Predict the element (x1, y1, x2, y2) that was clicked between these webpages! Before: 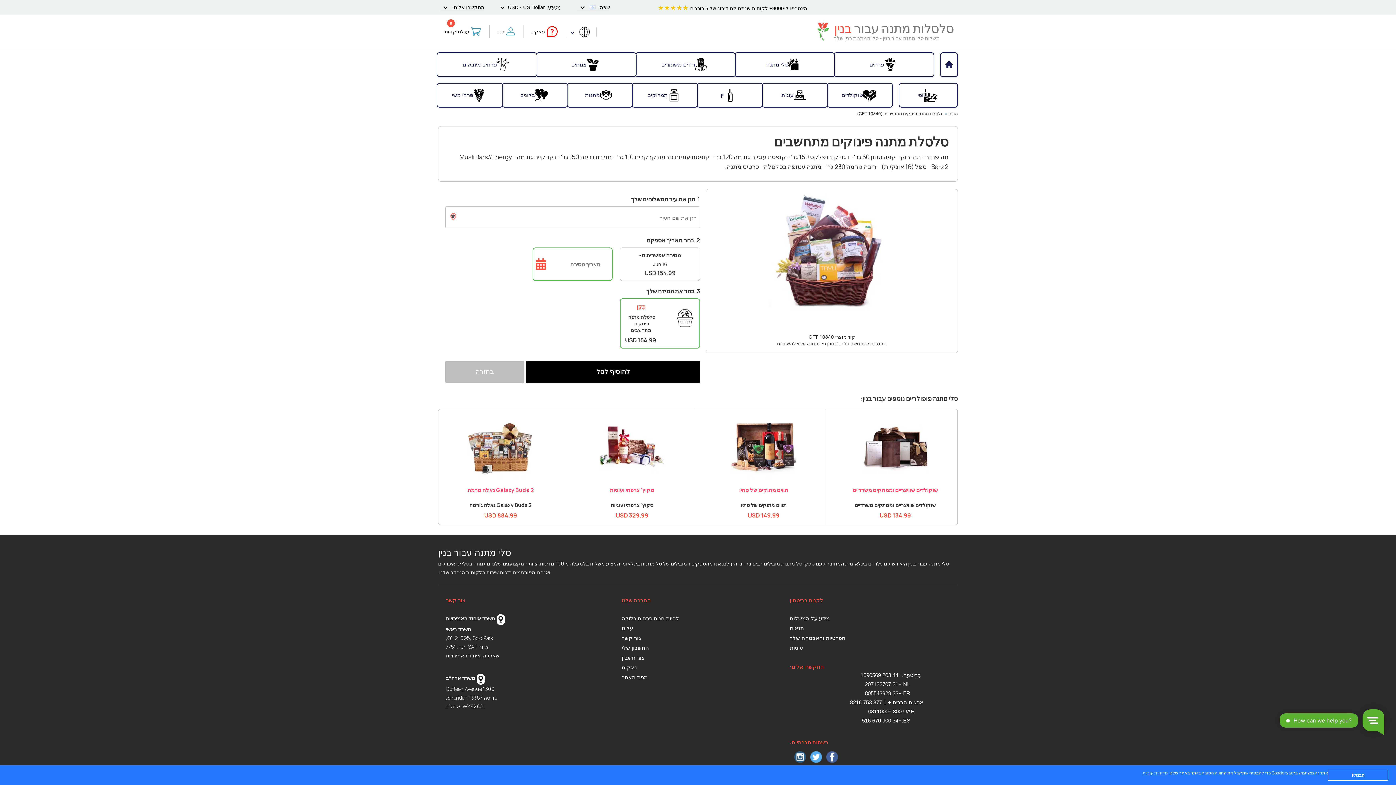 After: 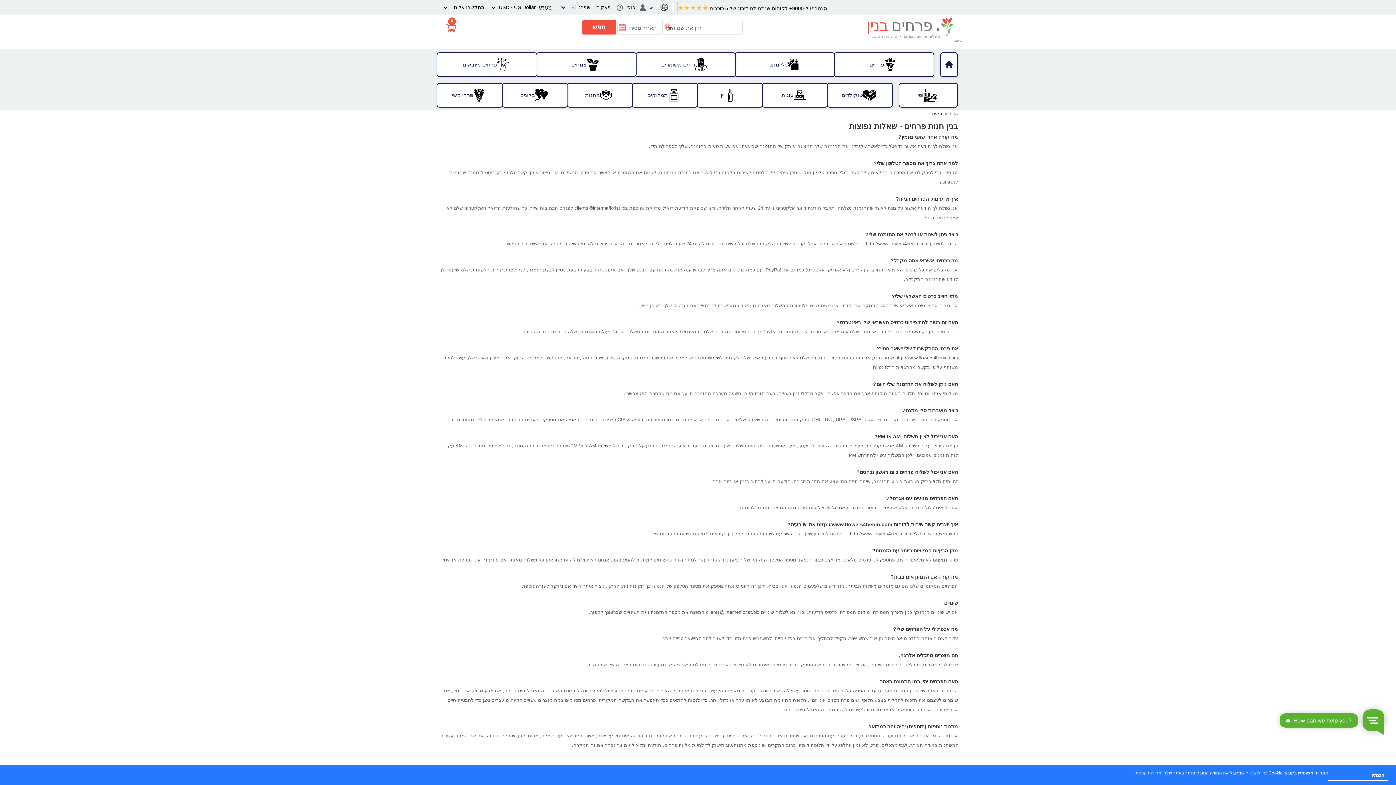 Action: label: פאקים bbox: (621, 663, 782, 673)